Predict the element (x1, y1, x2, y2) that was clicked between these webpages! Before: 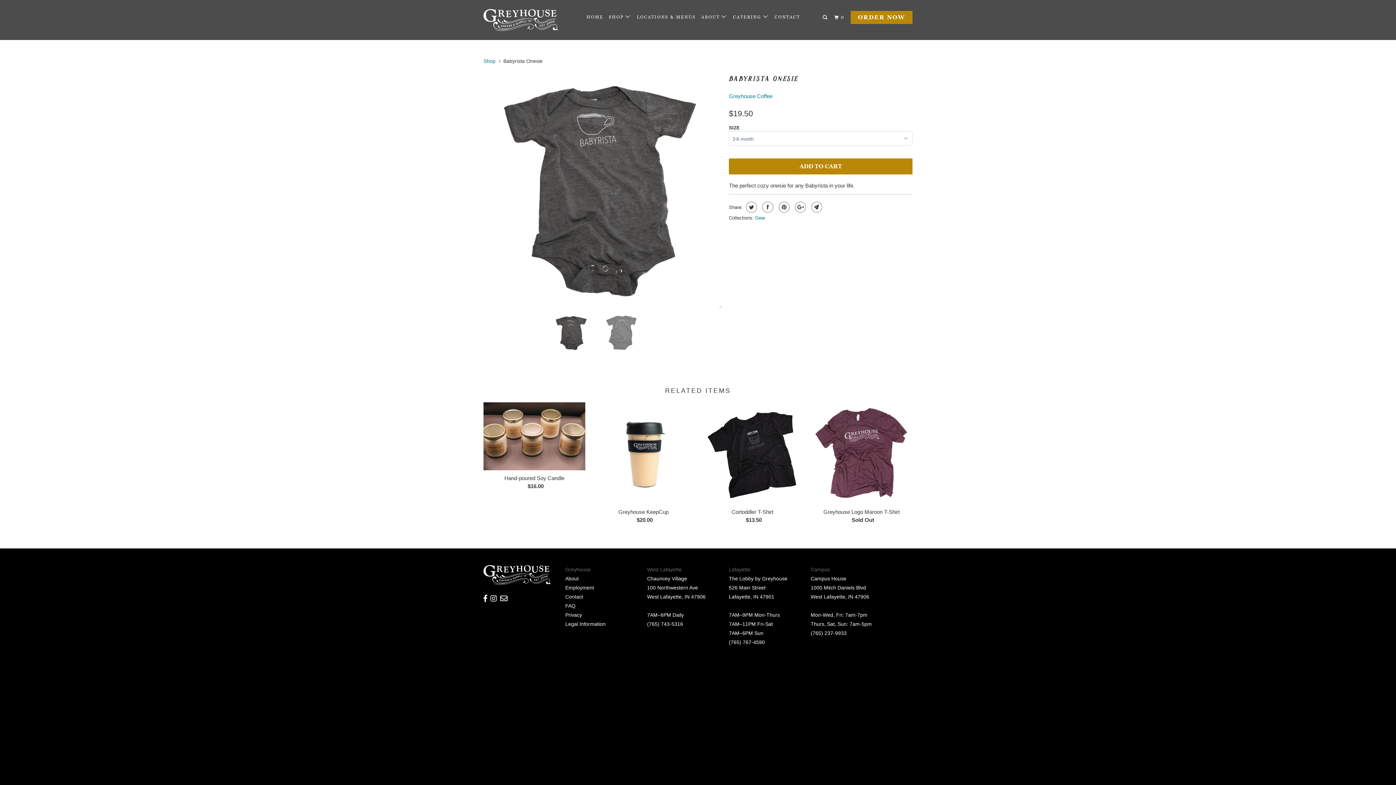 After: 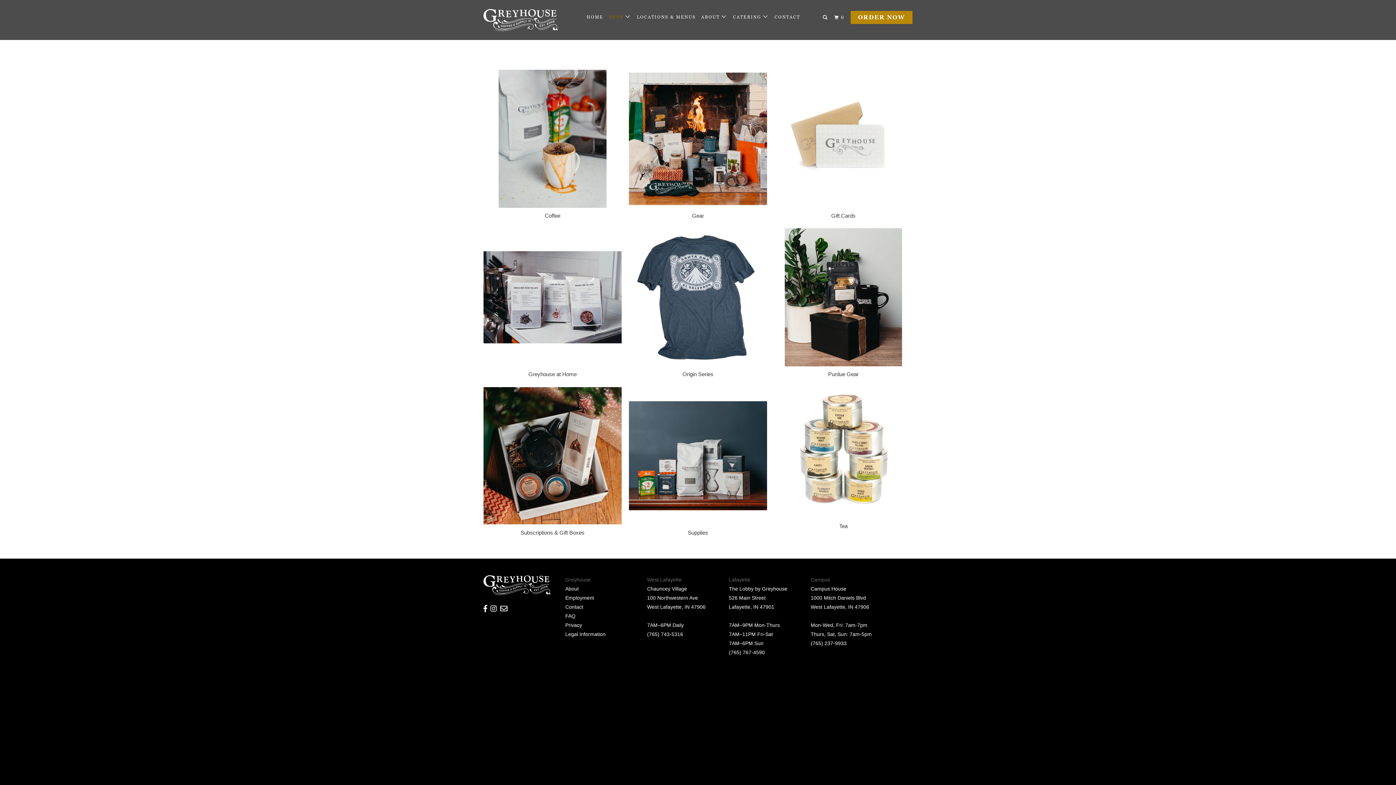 Action: label: Shop bbox: (483, 58, 495, 64)